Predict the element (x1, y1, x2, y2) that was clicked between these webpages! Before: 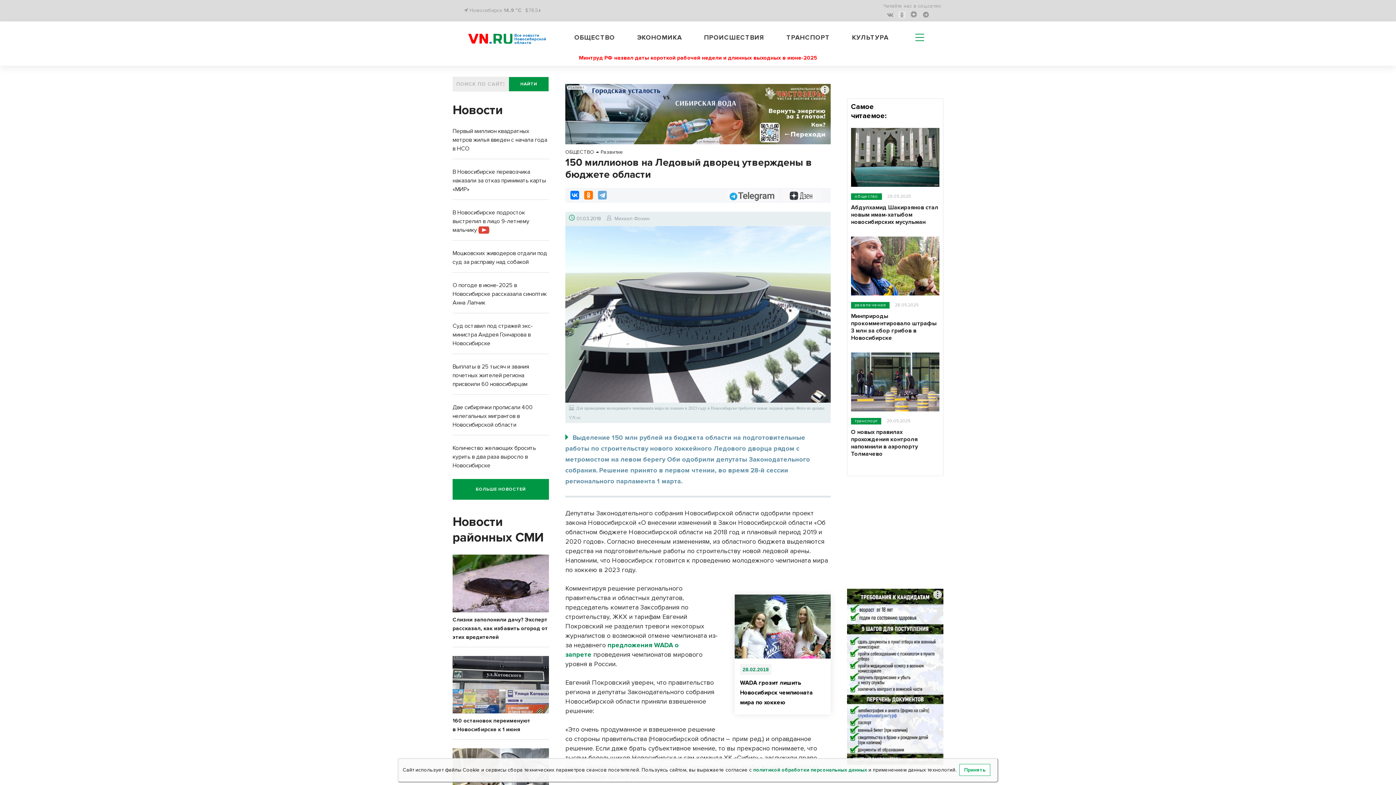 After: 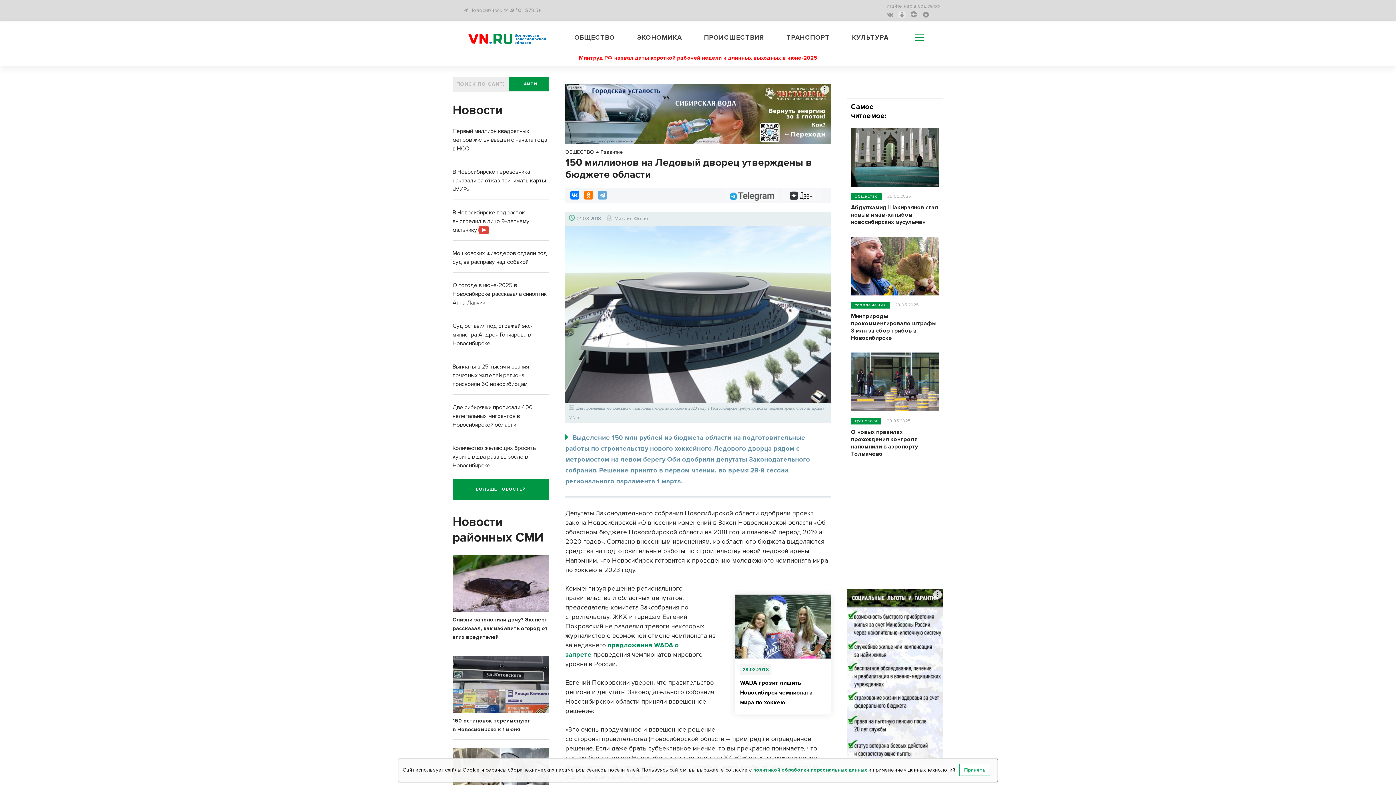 Action: label: Telegram bbox: (726, 189, 778, 201)